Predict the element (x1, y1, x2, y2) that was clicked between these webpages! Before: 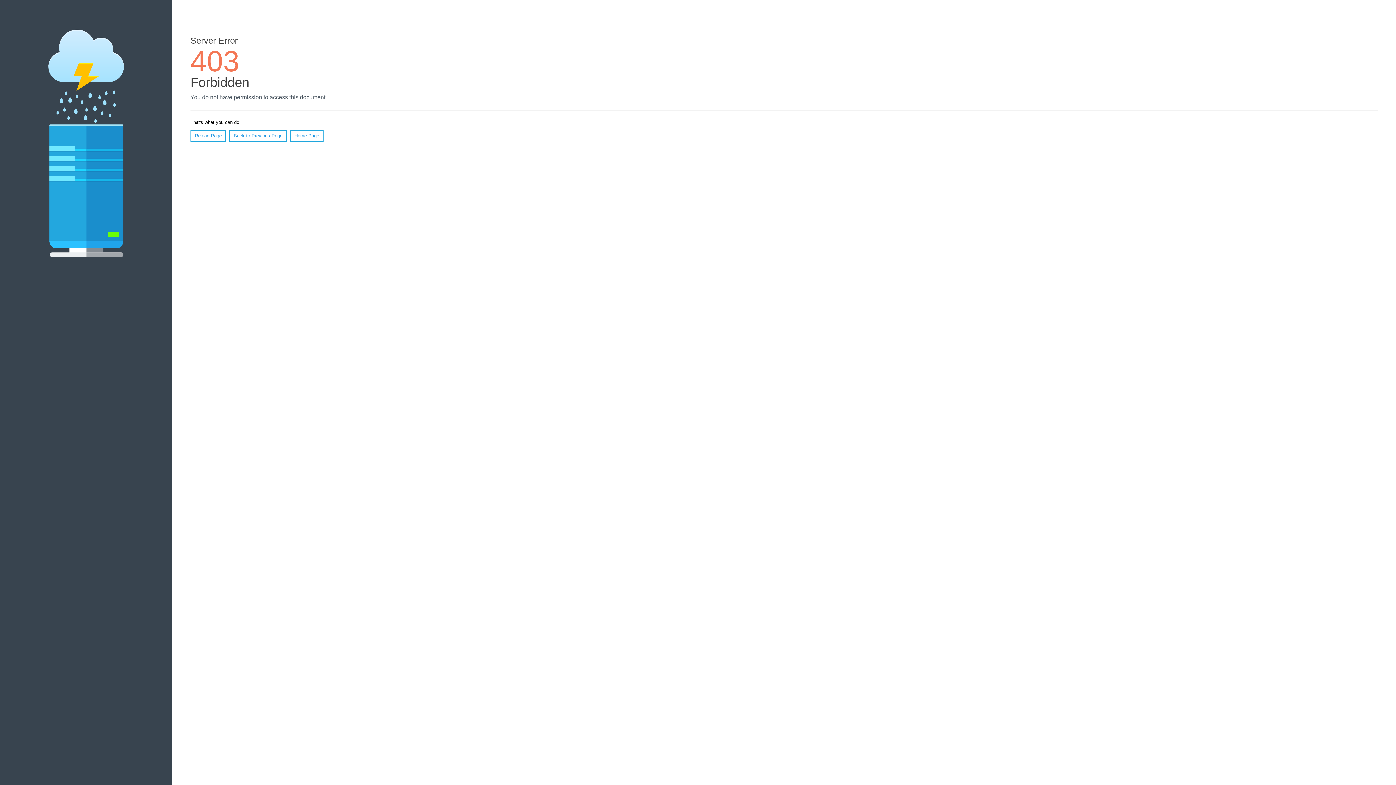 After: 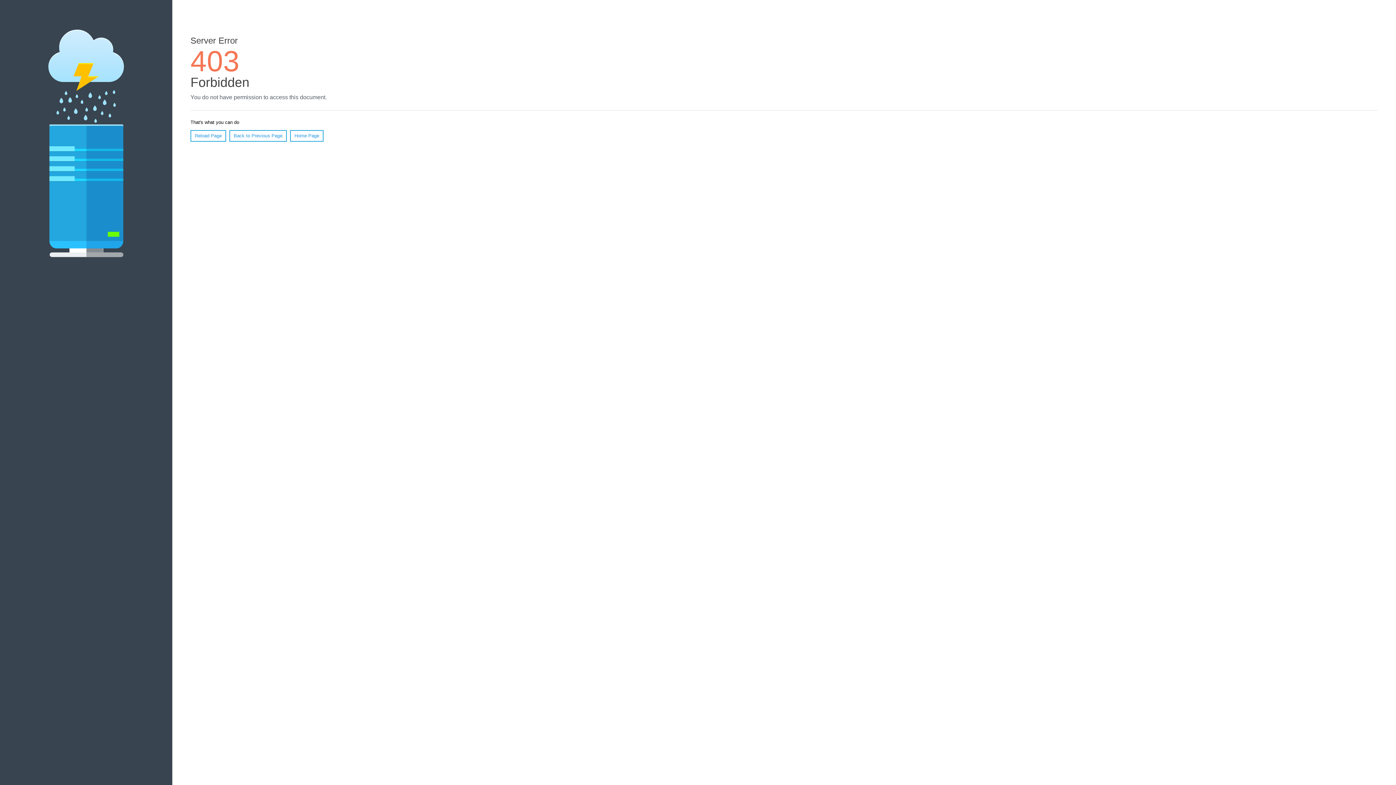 Action: label: Reload Page bbox: (190, 130, 226, 141)